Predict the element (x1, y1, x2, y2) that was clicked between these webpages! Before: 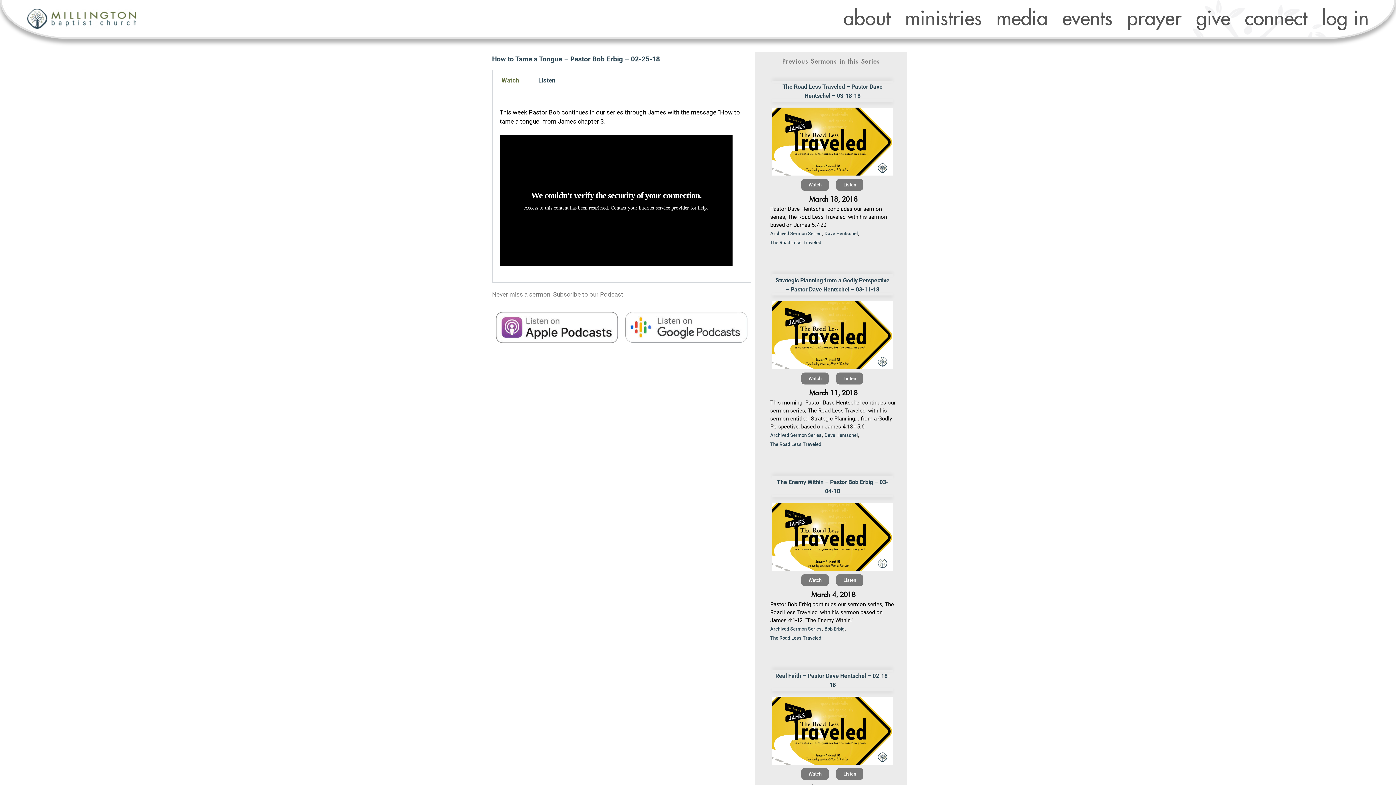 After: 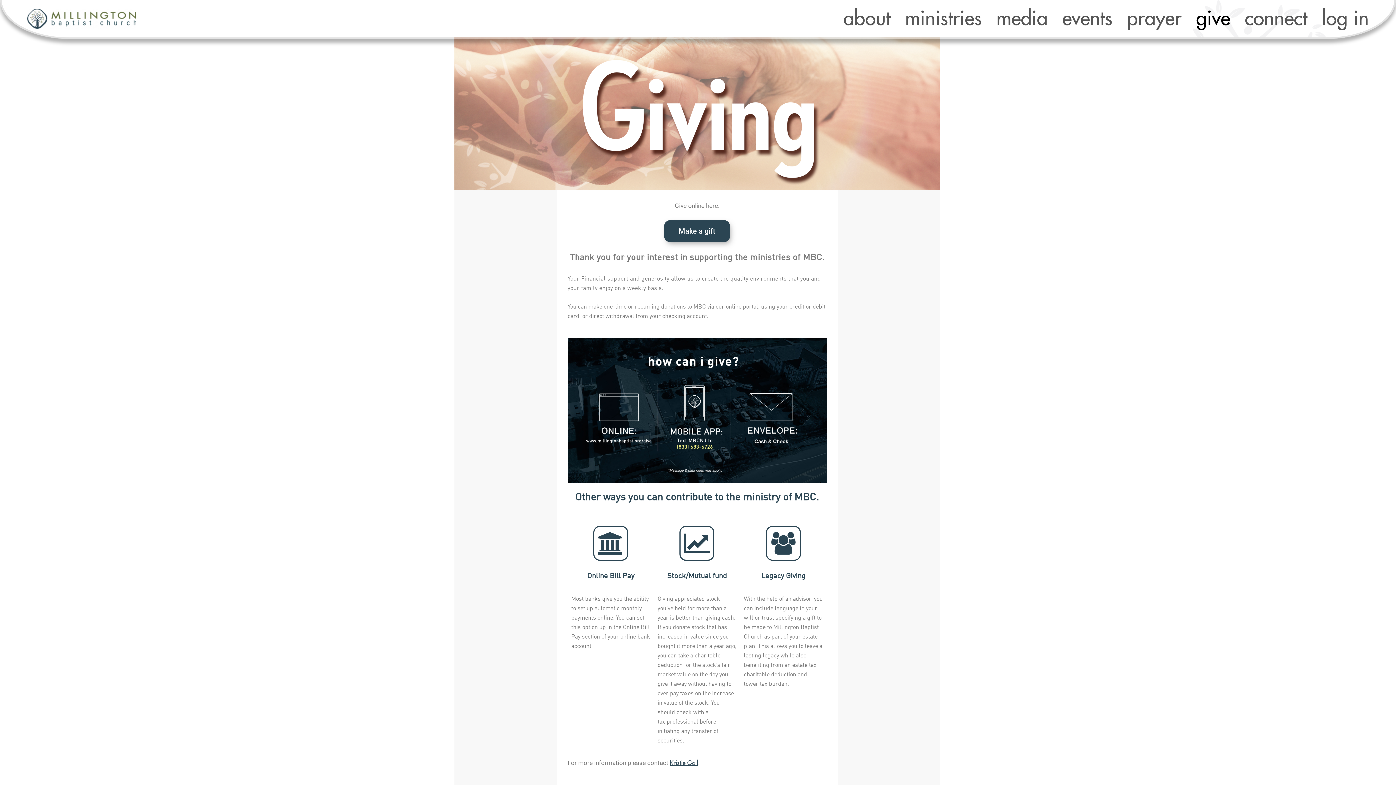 Action: bbox: (1189, 0, 1237, 37) label: give